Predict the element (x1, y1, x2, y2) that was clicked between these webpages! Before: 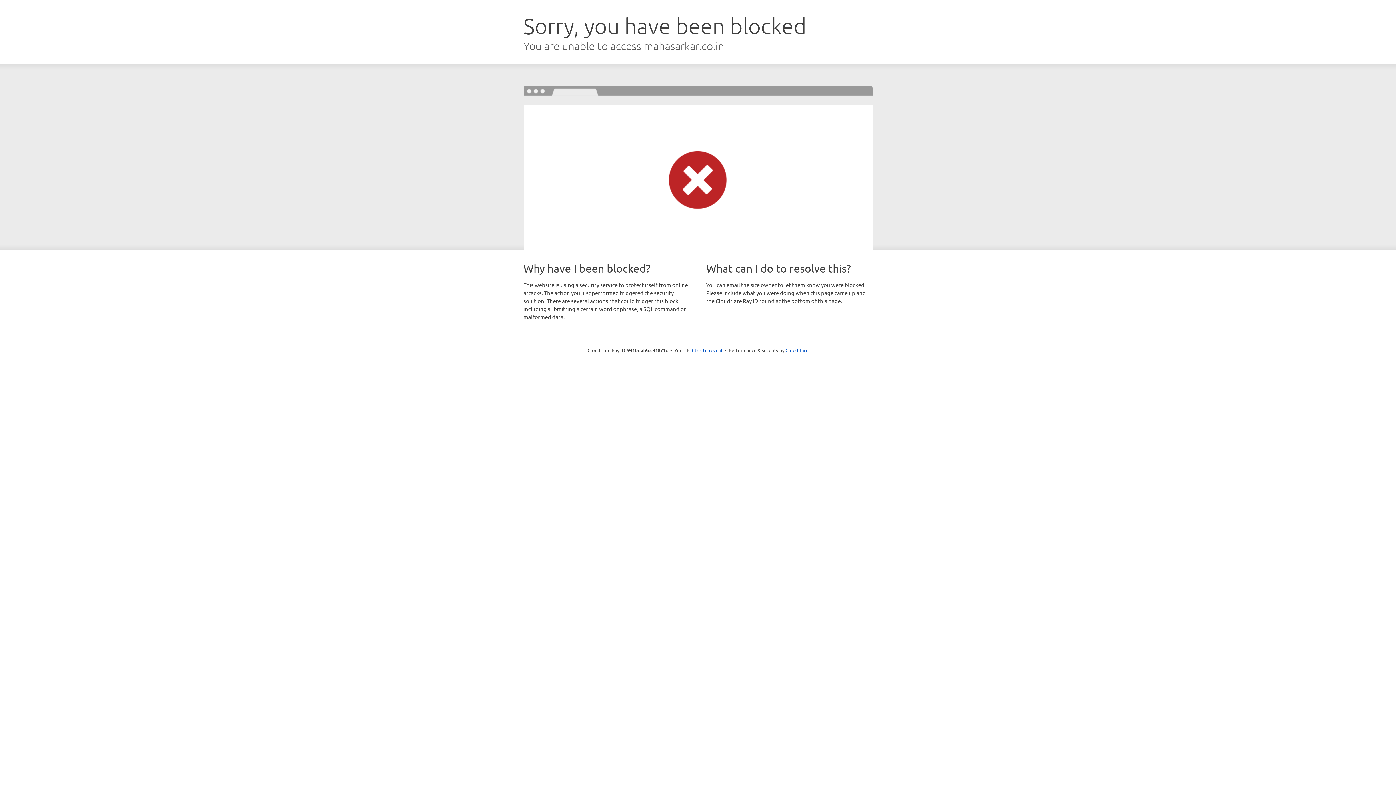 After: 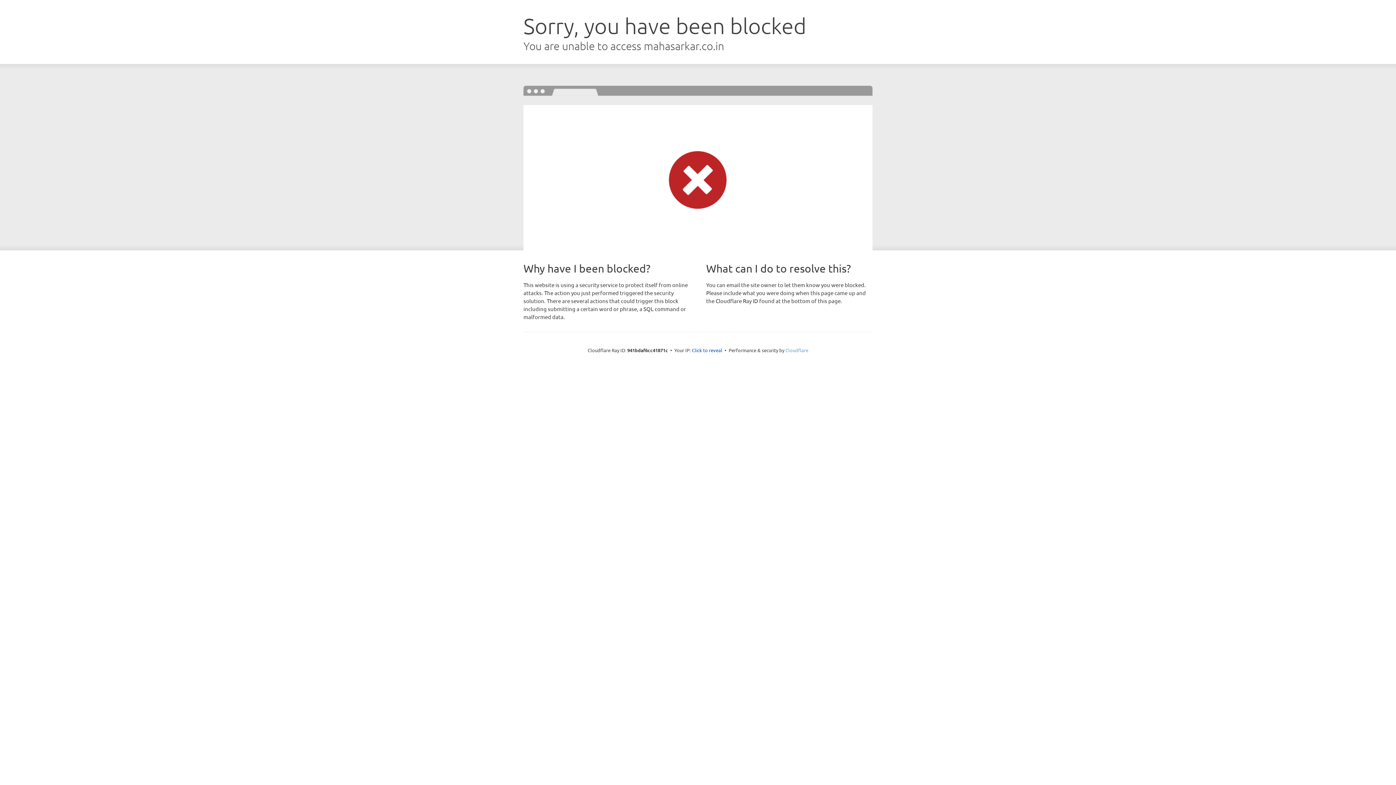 Action: bbox: (785, 347, 808, 353) label: Cloudflare